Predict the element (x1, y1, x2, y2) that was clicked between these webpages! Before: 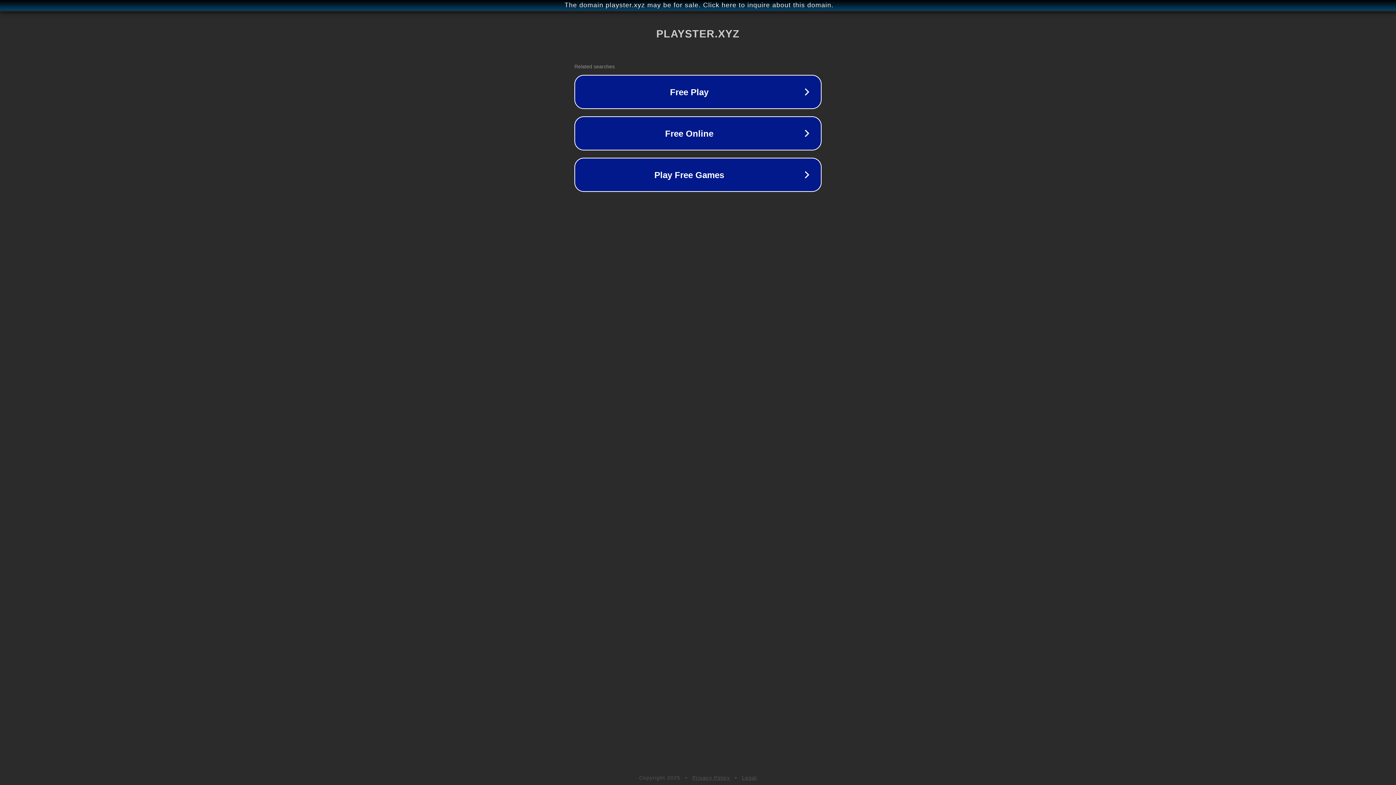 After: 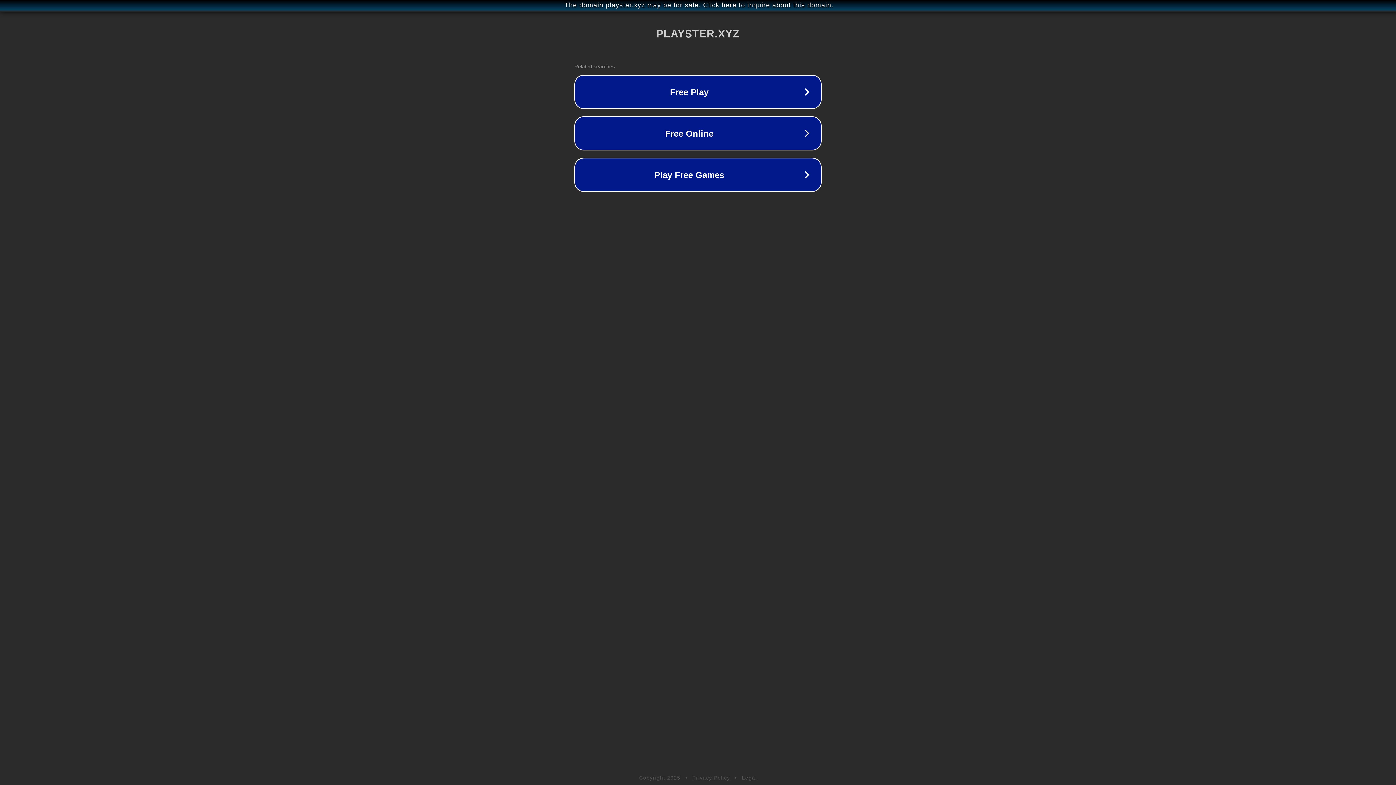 Action: bbox: (692, 775, 730, 781) label: Privacy Policy